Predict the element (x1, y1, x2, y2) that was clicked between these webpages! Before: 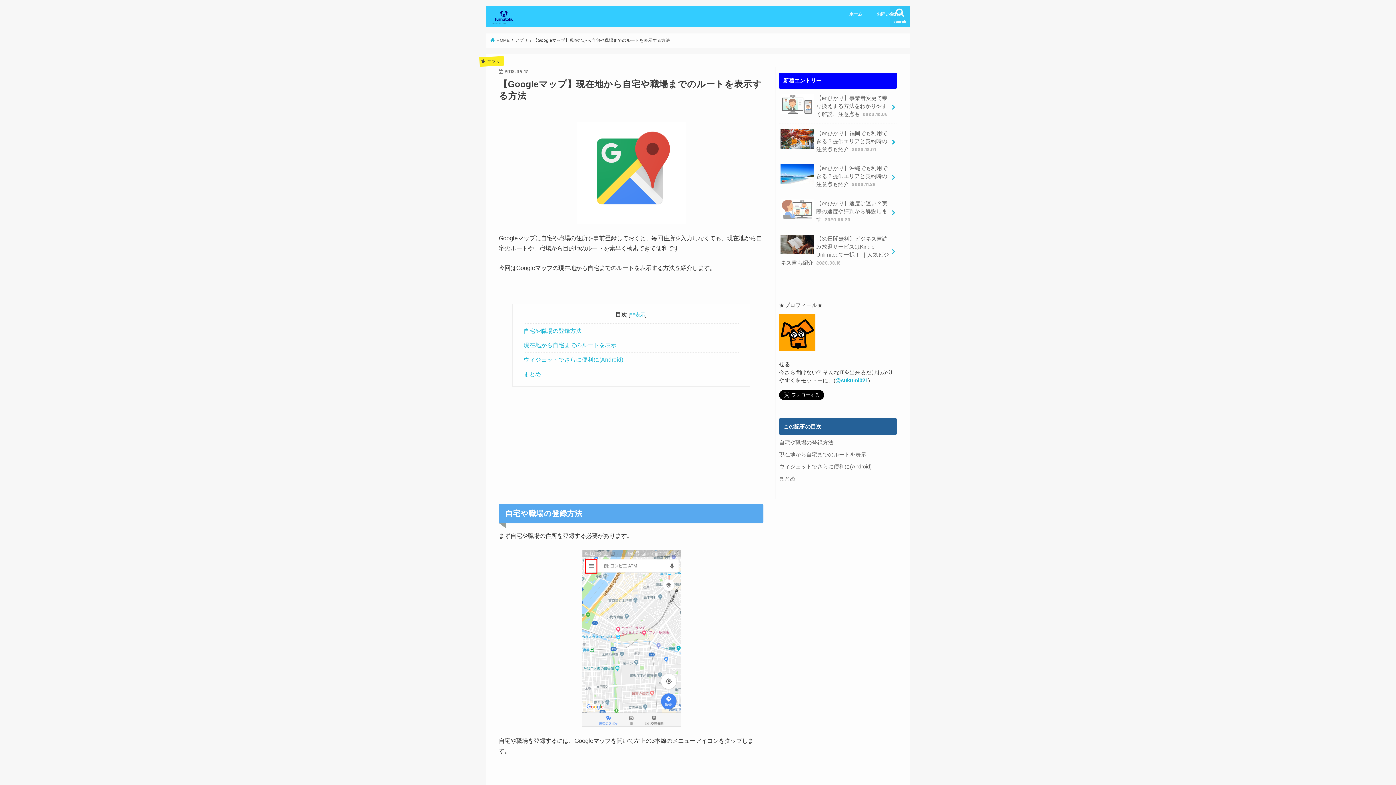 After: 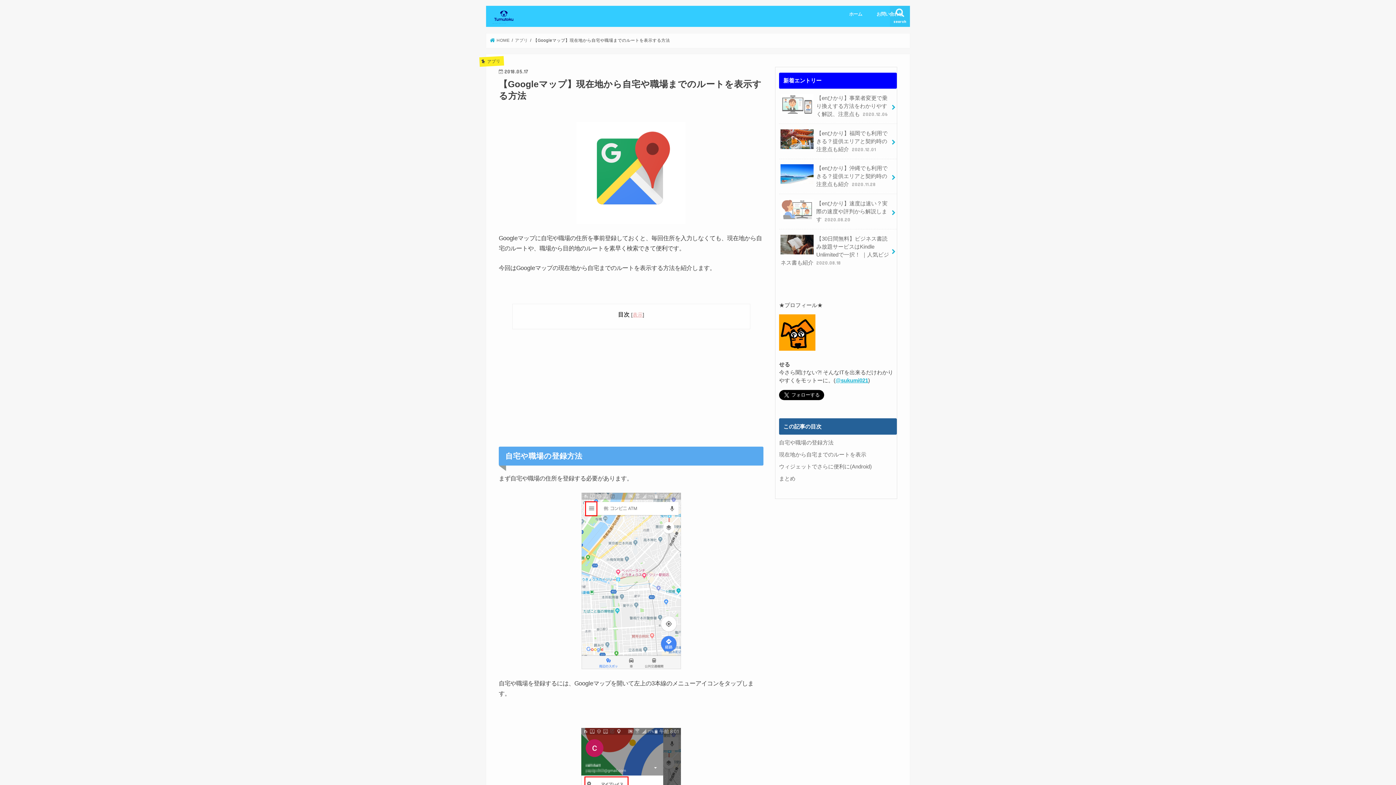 Action: bbox: (630, 311, 645, 317) label: 非表示